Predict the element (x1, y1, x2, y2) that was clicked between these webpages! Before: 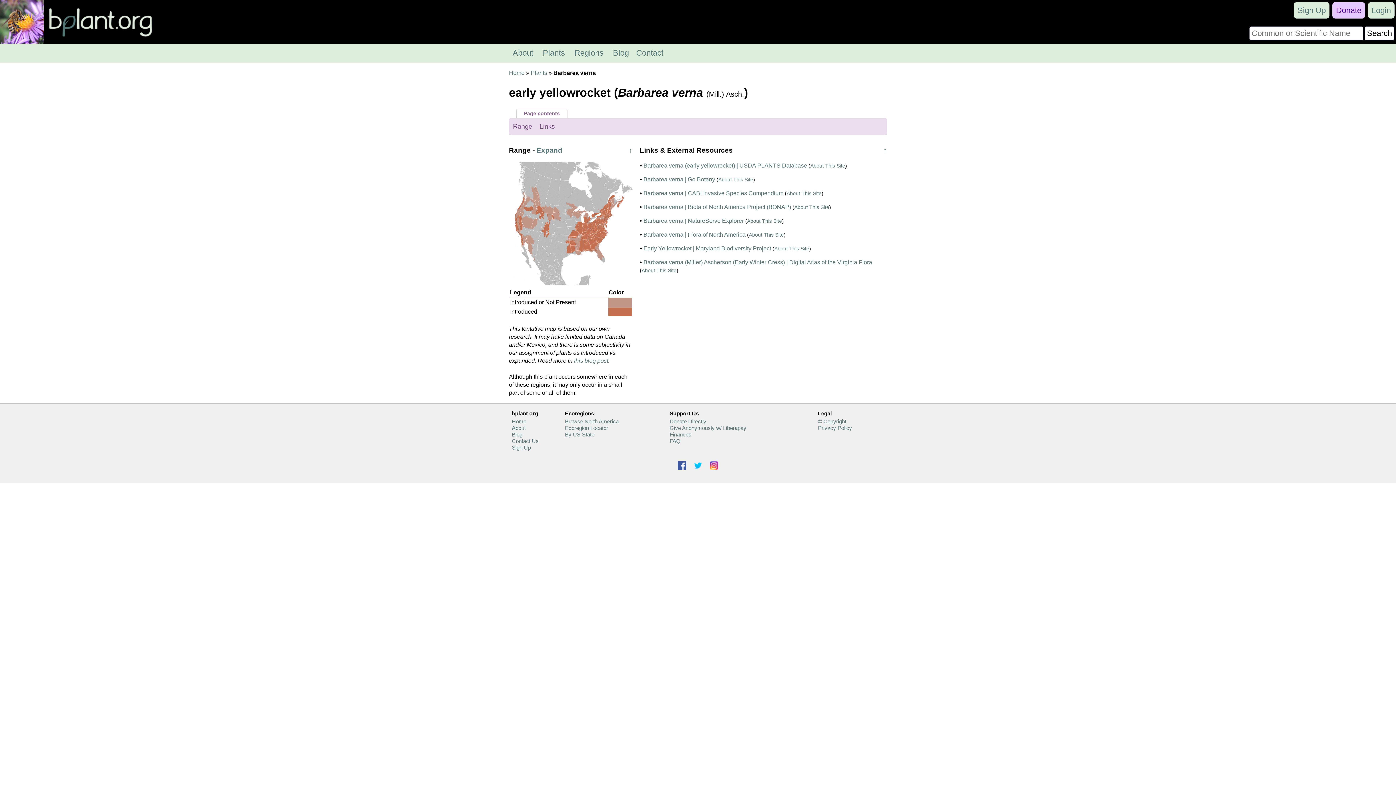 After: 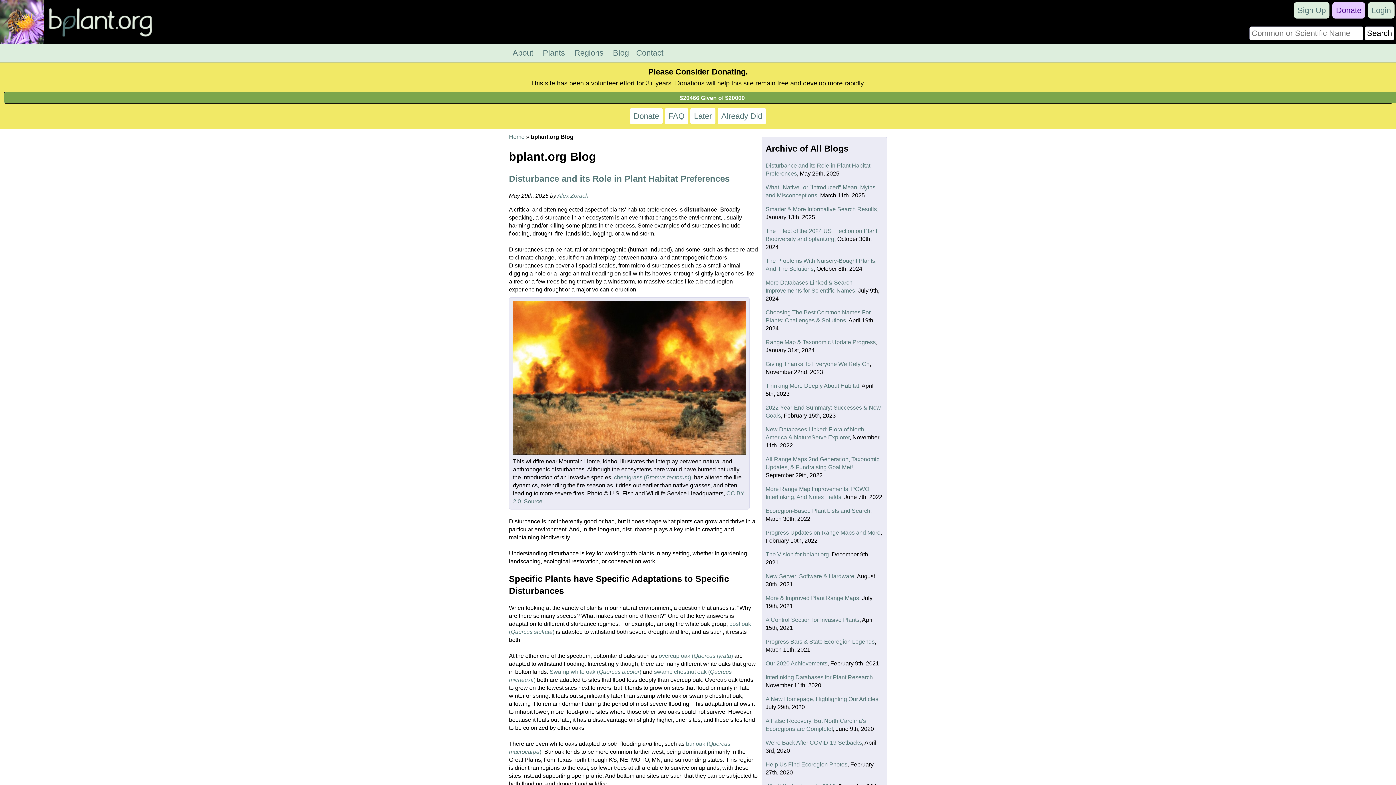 Action: bbox: (512, 431, 522, 437) label: Blog